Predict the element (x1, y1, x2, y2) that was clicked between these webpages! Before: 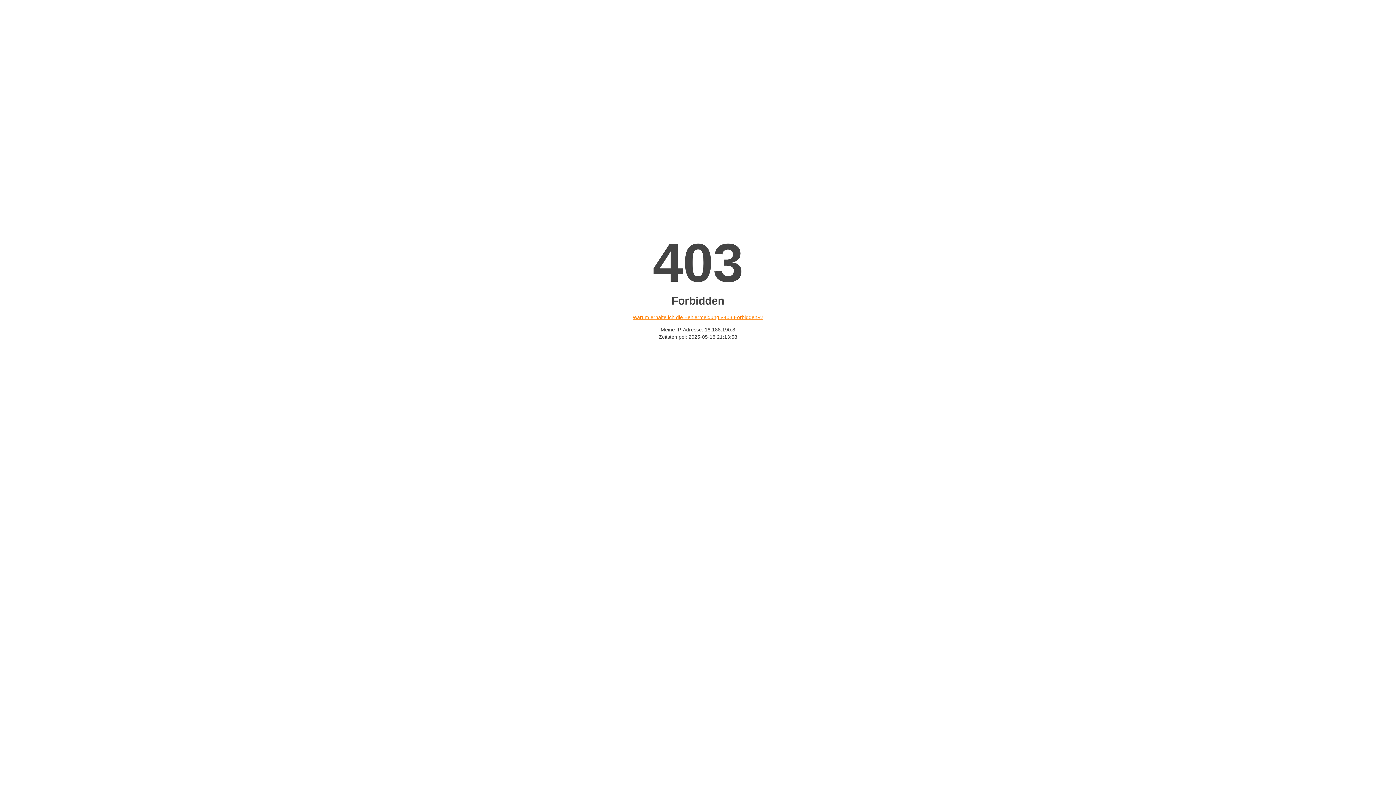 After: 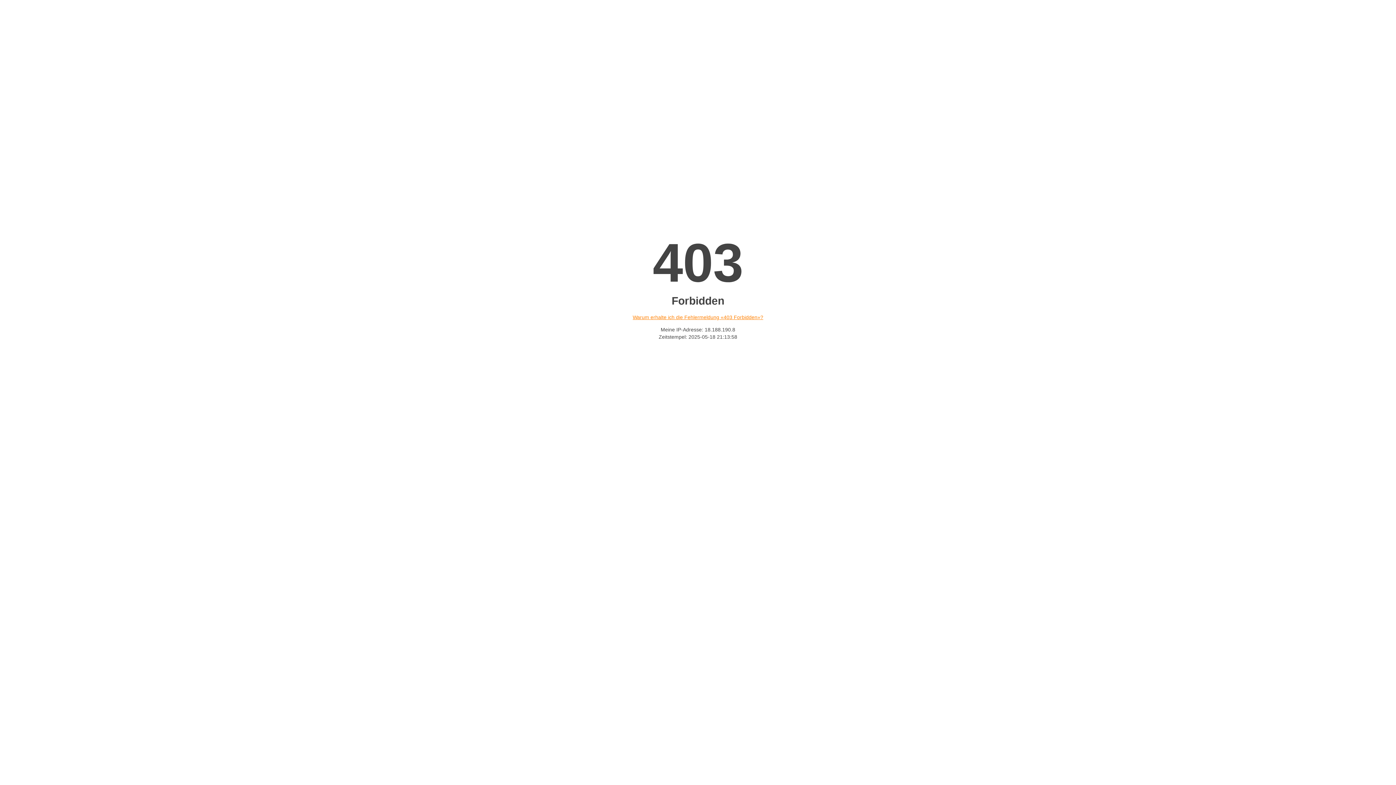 Action: bbox: (632, 314, 763, 320) label: Warum erhalte ich die Fehlermeldung «403 Forbidden»?